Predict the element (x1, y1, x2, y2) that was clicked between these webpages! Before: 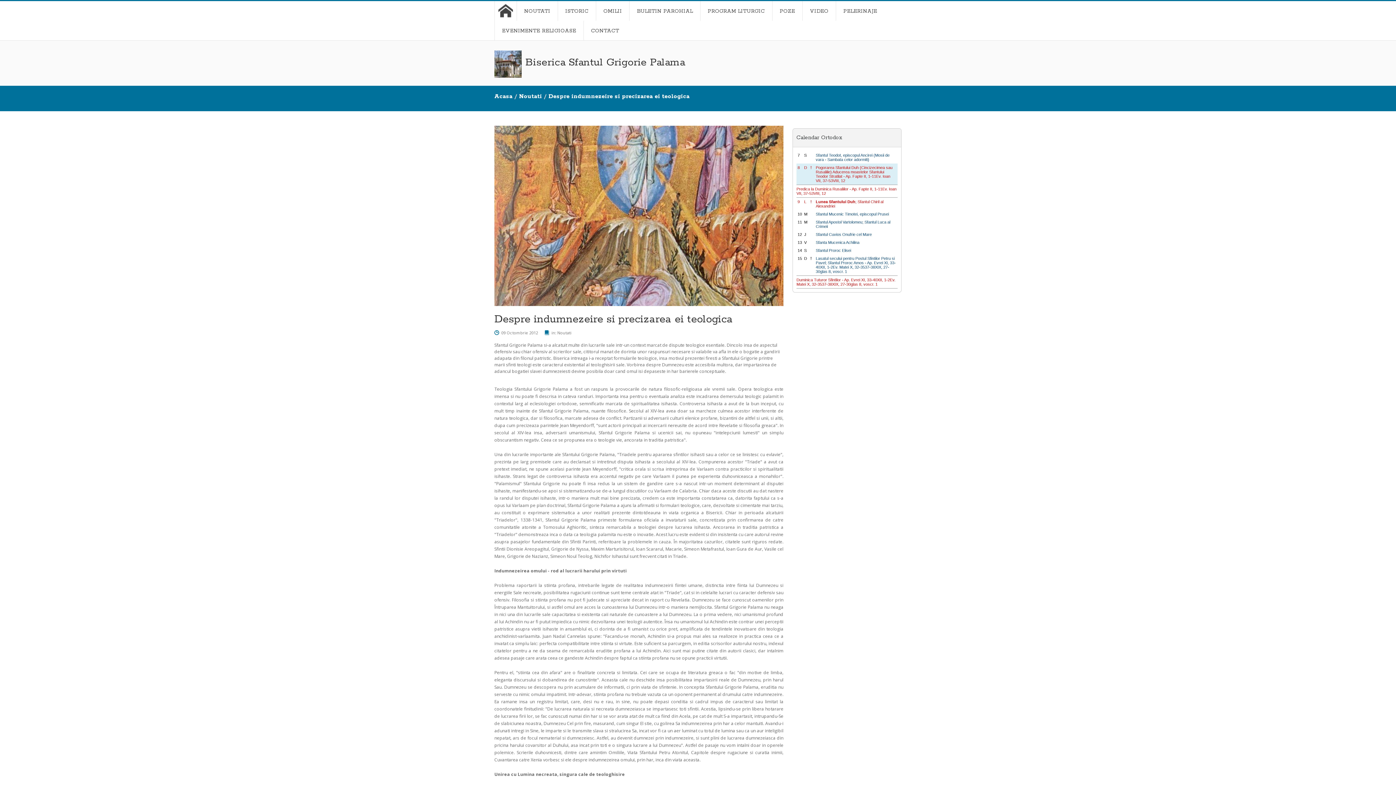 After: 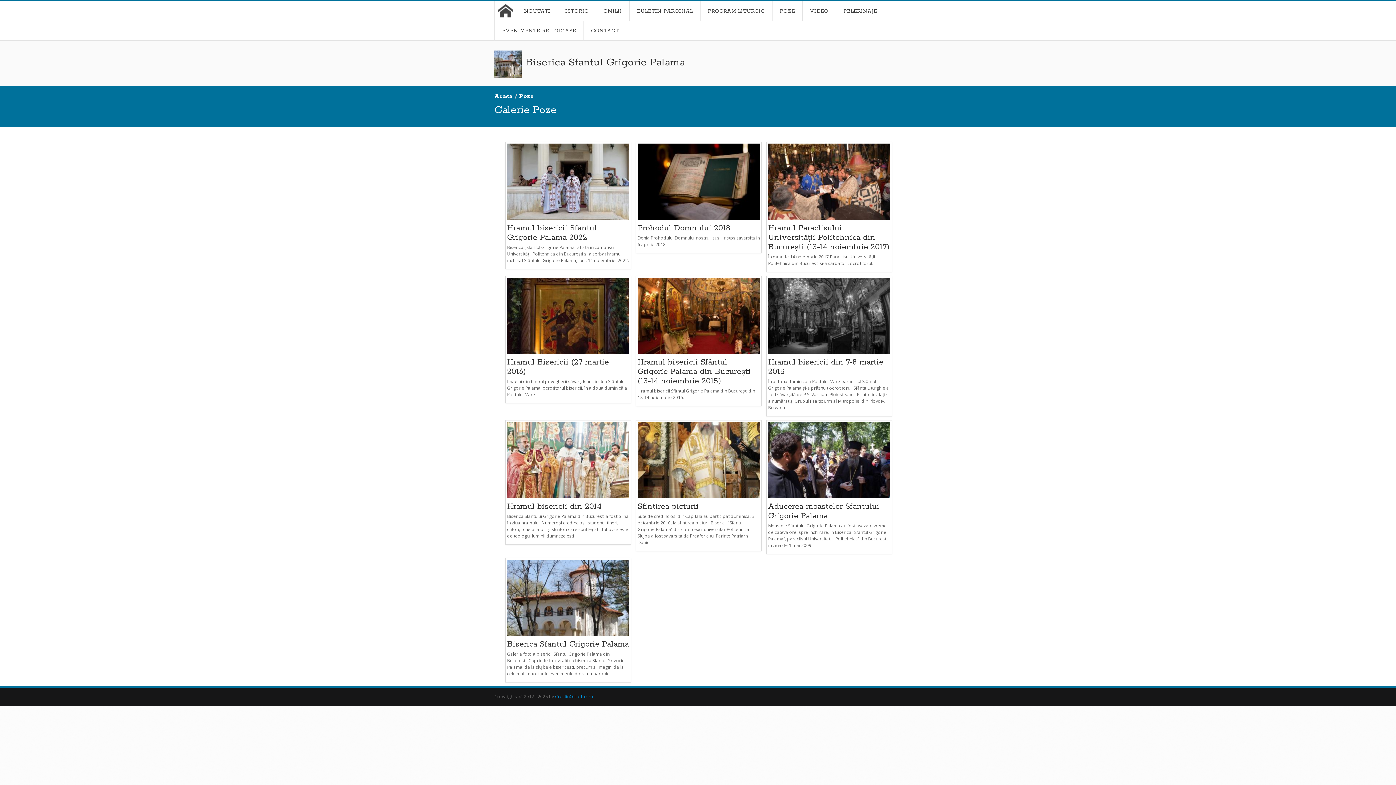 Action: label: POZE bbox: (772, 1, 802, 20)